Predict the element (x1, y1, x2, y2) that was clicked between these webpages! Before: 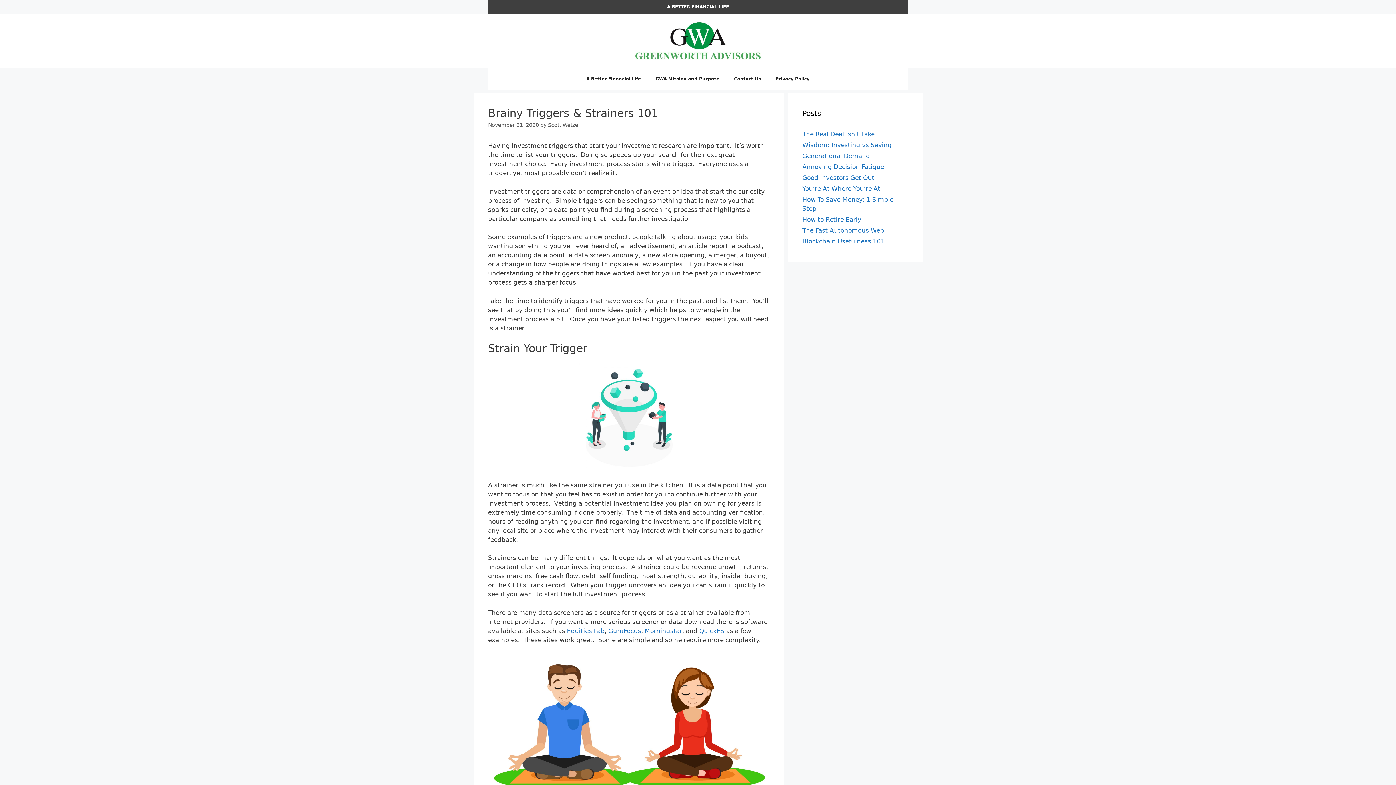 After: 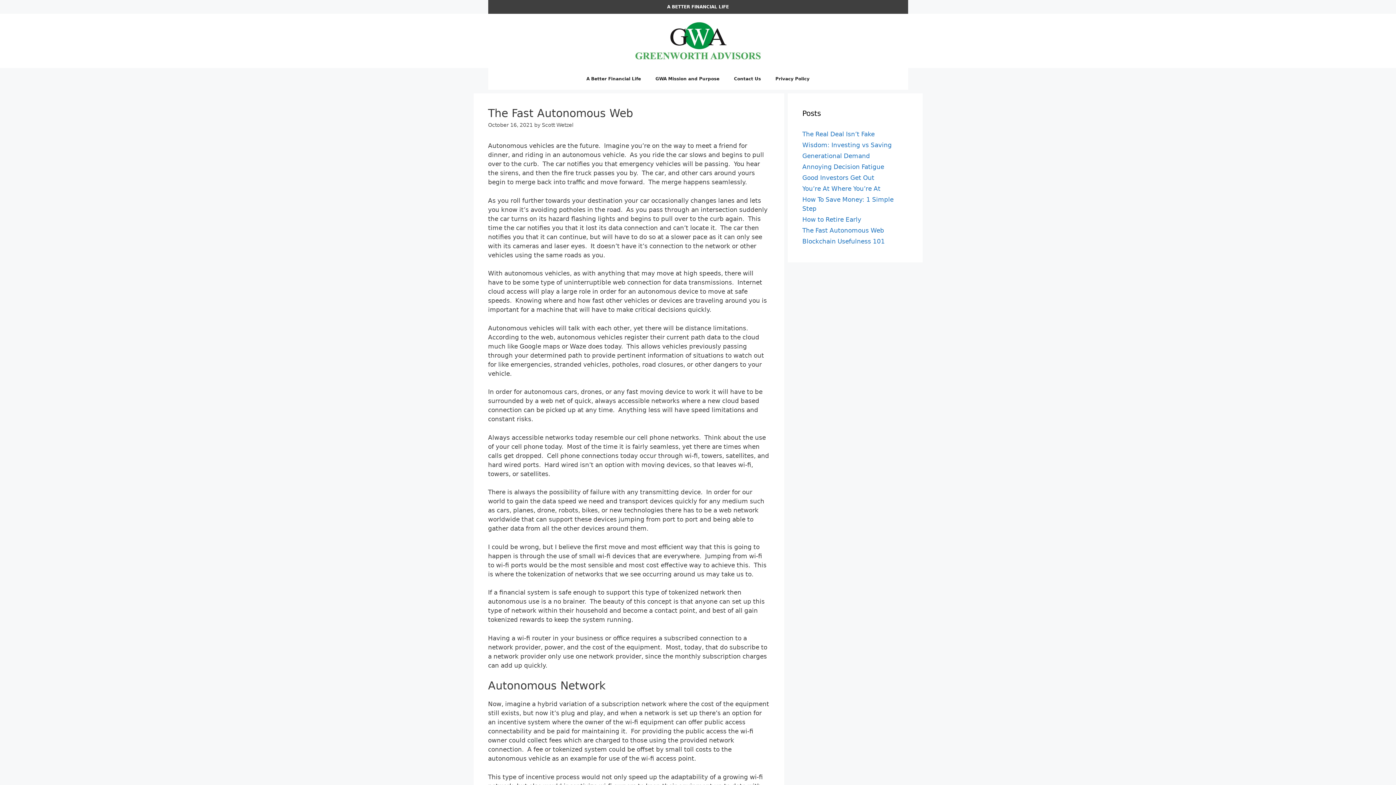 Action: bbox: (802, 226, 884, 234) label: The Fast Autonomous Web